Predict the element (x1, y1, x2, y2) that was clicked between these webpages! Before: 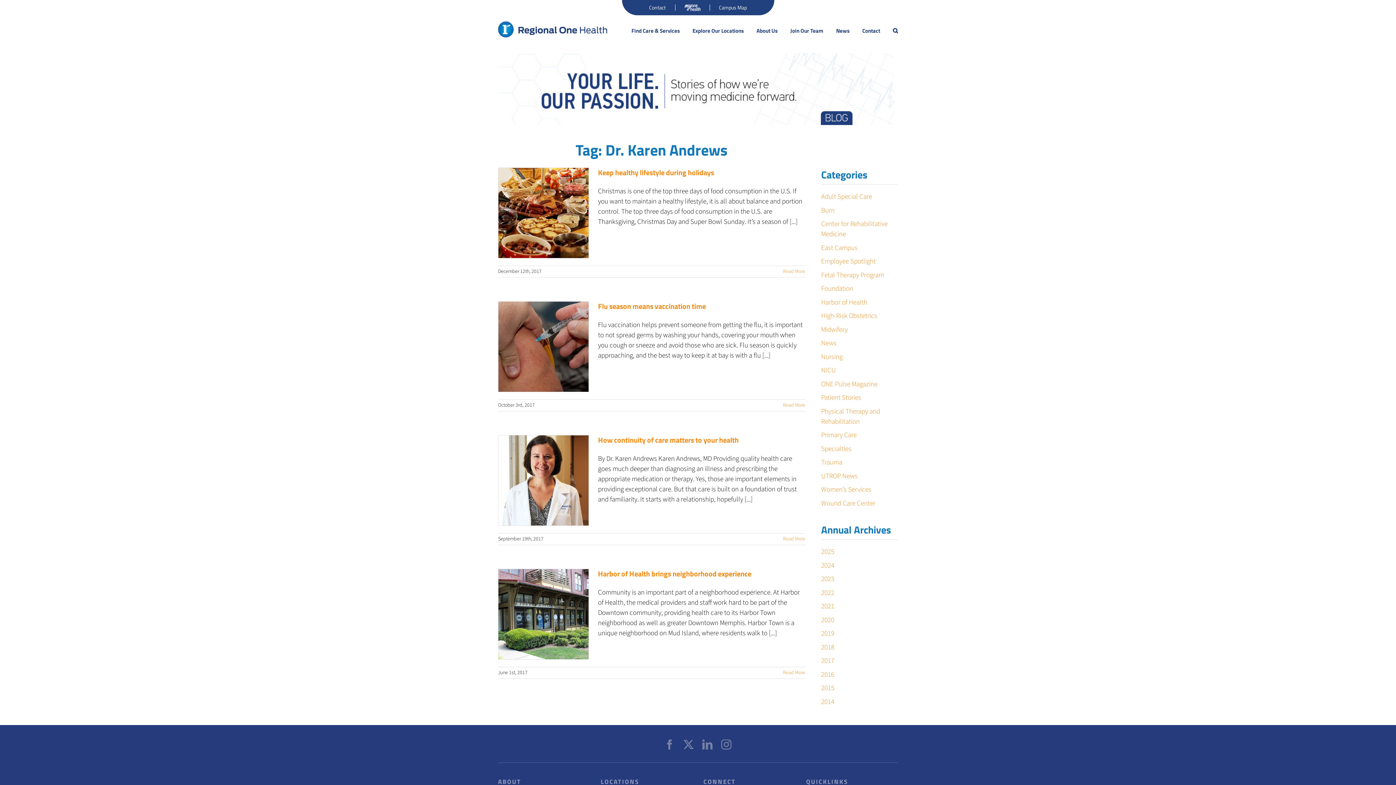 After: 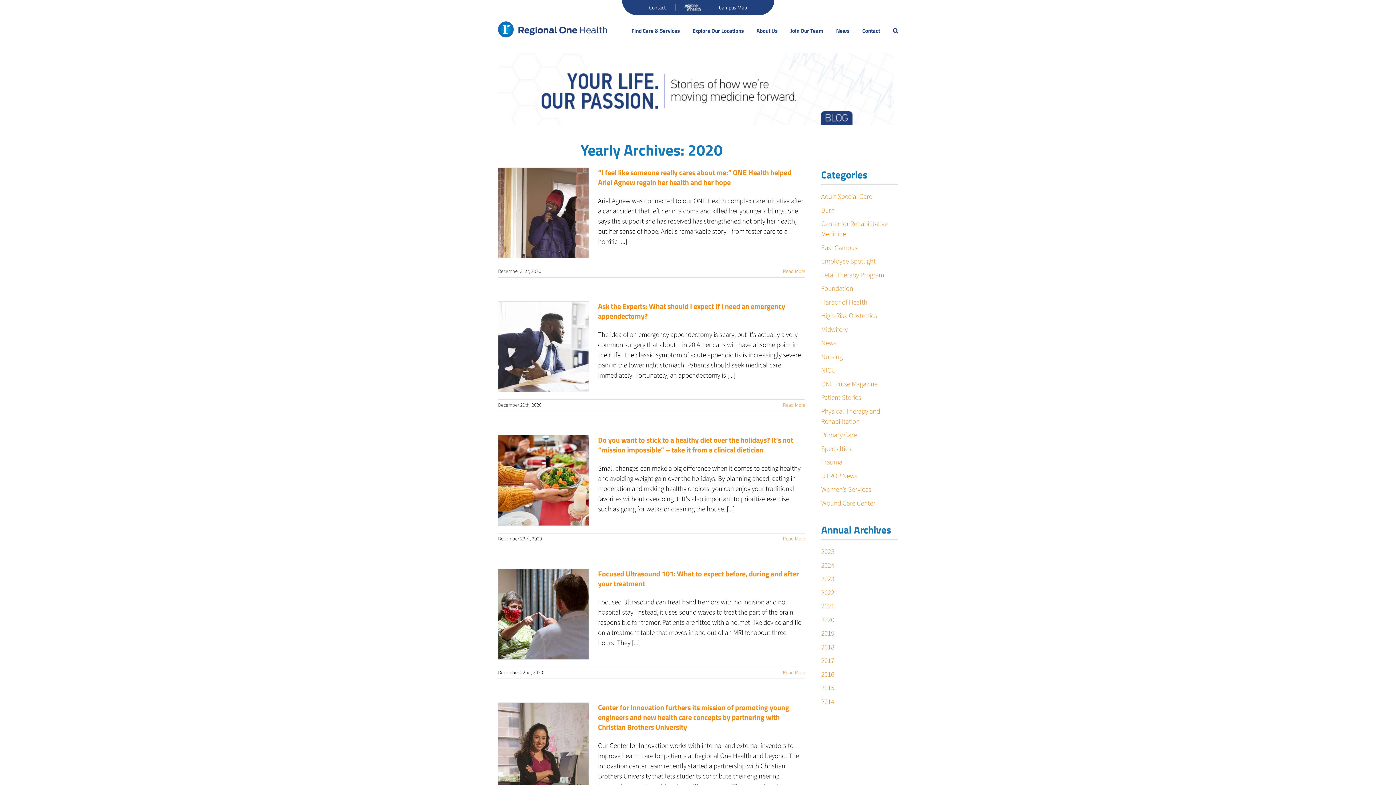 Action: label: 2020 bbox: (821, 615, 898, 625)